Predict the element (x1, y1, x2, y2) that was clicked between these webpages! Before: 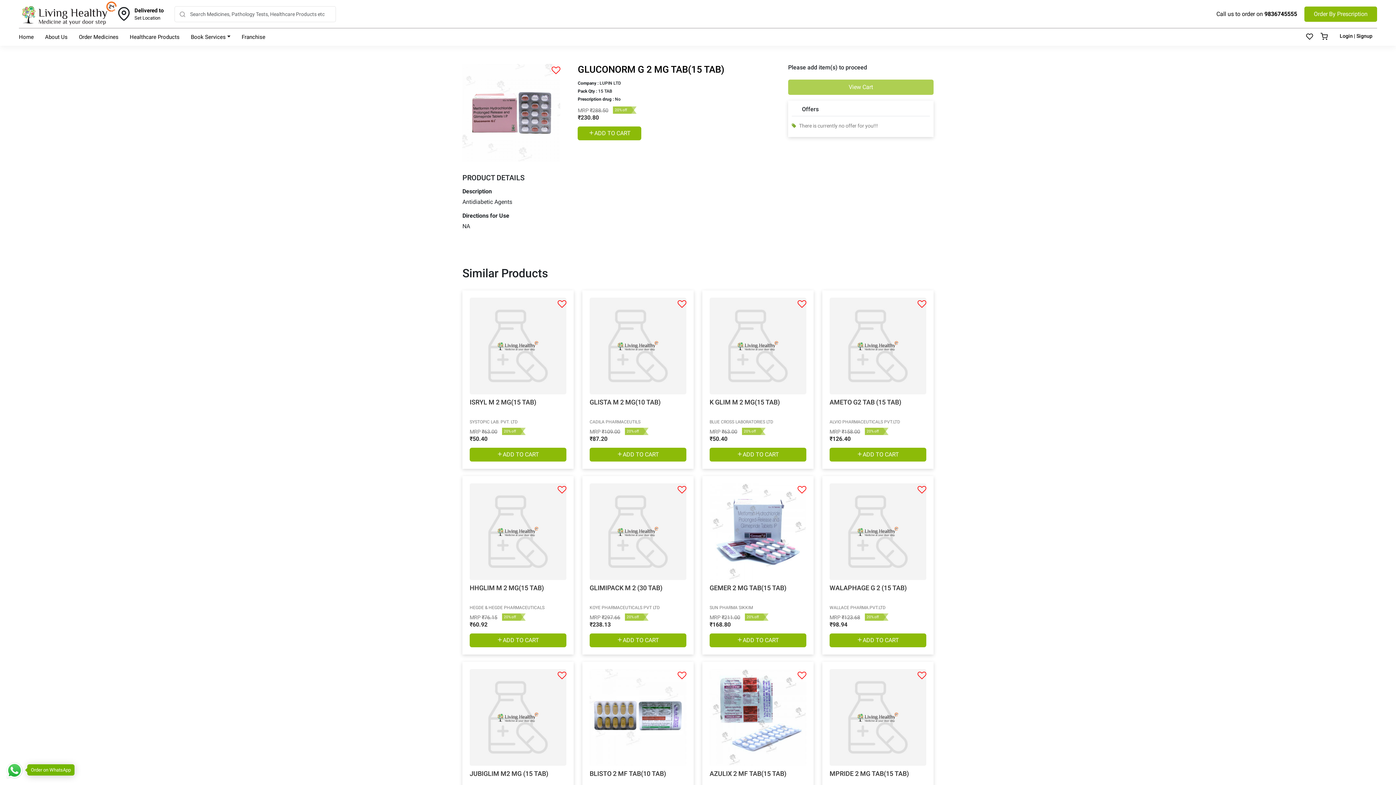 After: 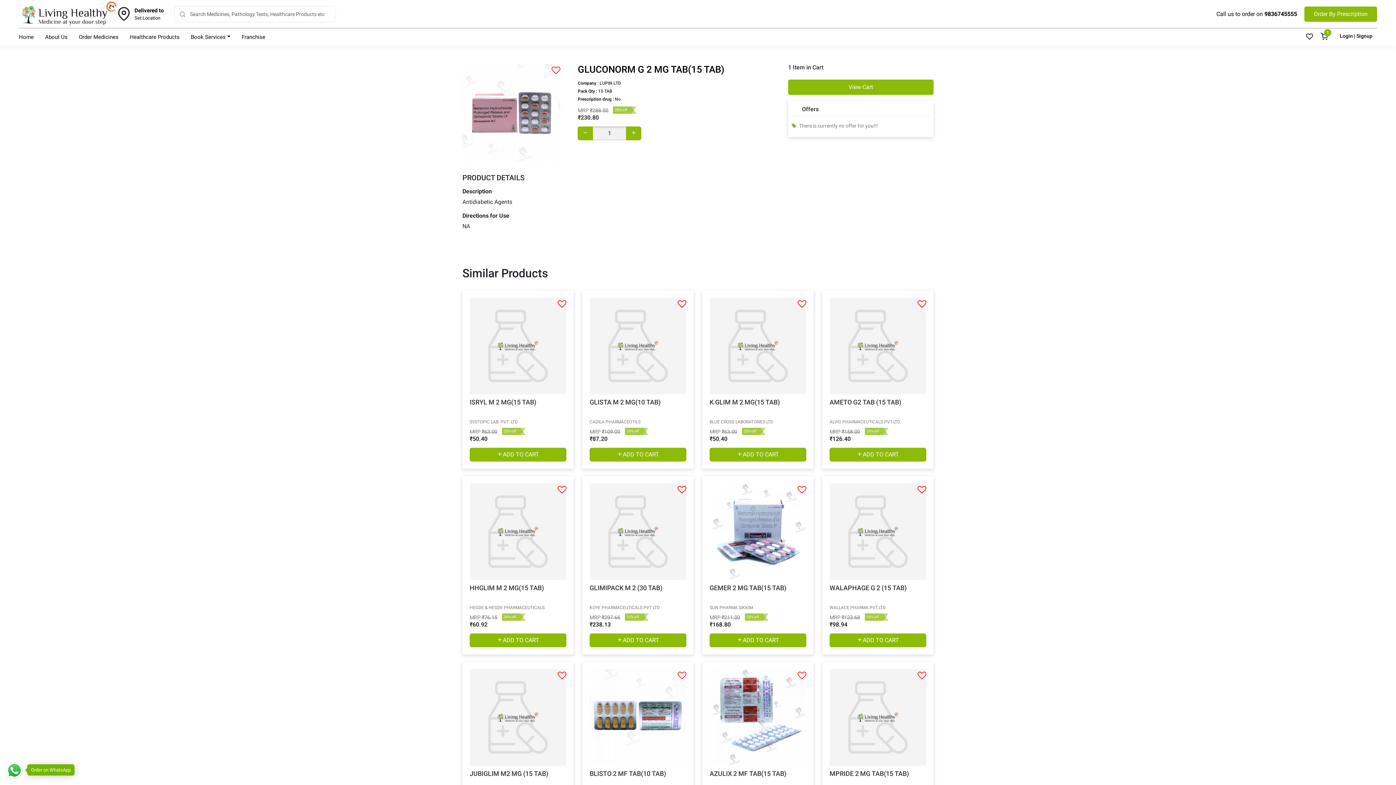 Action: bbox: (577, 126, 641, 140) label: ADD TO CART